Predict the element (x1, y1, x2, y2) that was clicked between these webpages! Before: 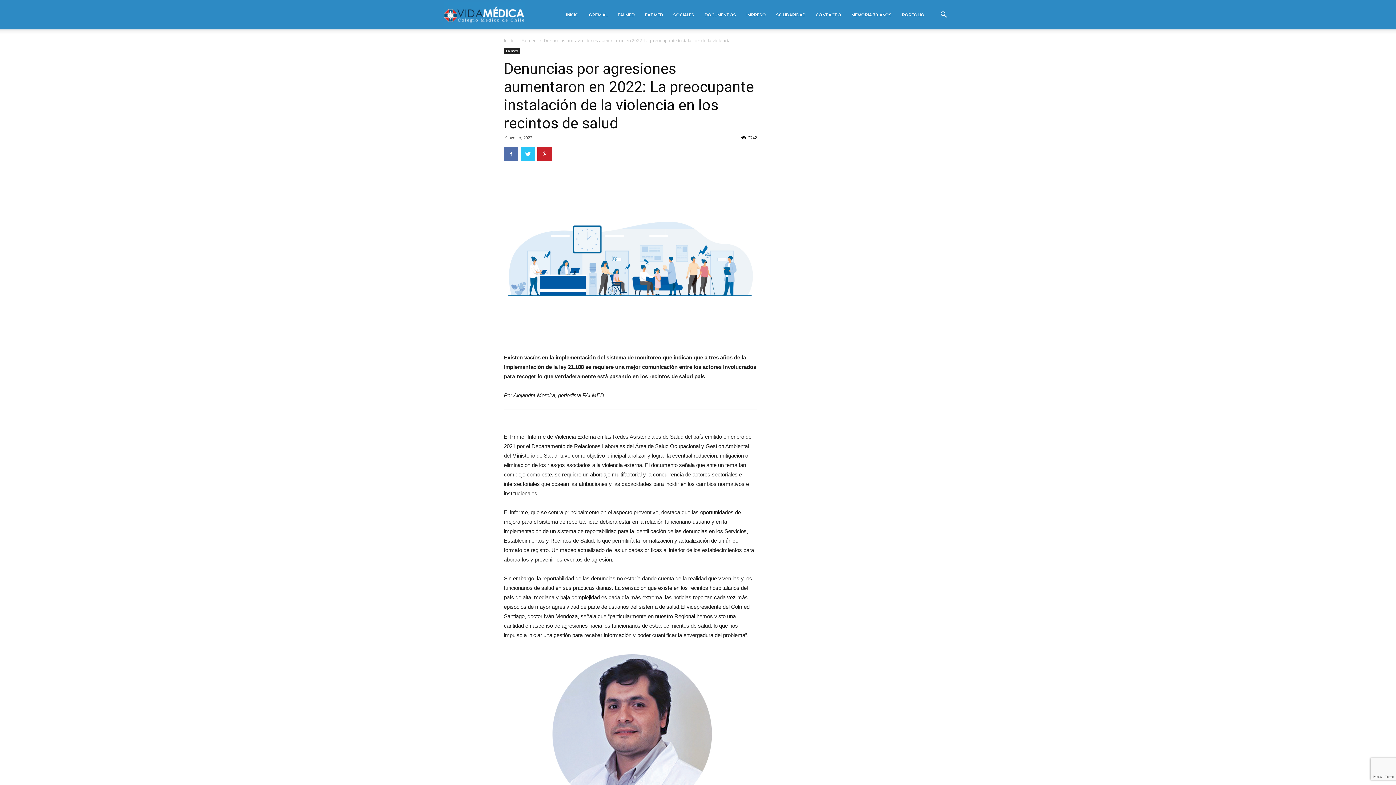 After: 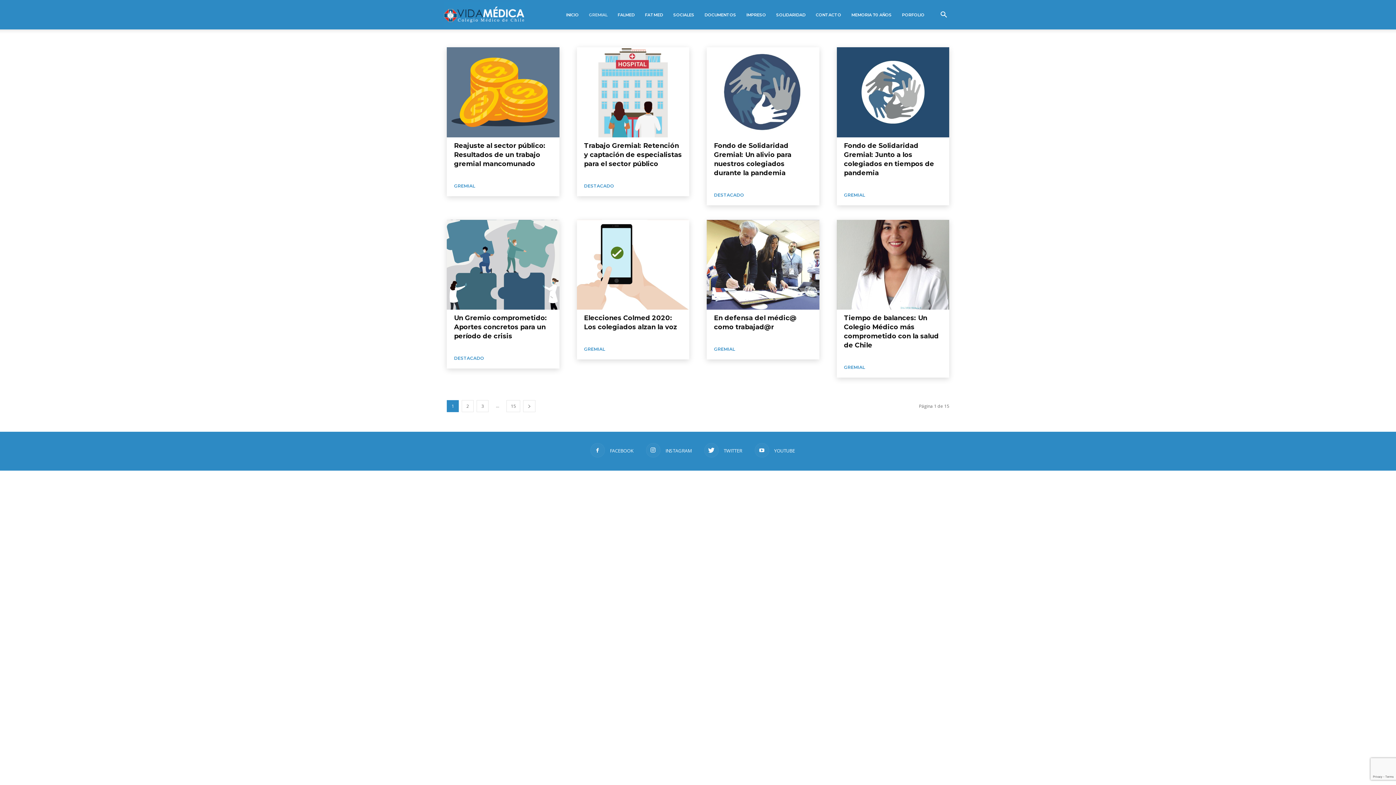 Action: label: GREMIAL bbox: (584, 0, 612, 29)